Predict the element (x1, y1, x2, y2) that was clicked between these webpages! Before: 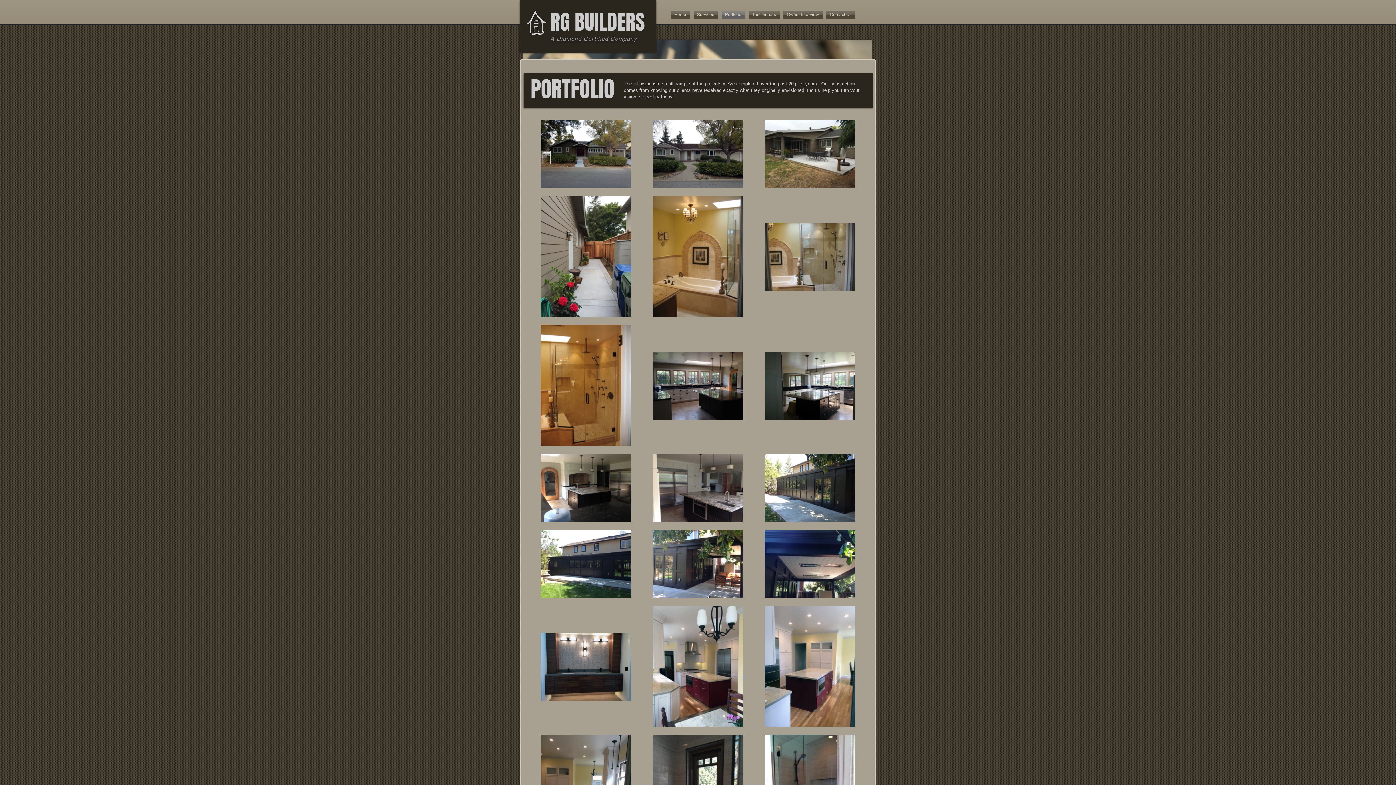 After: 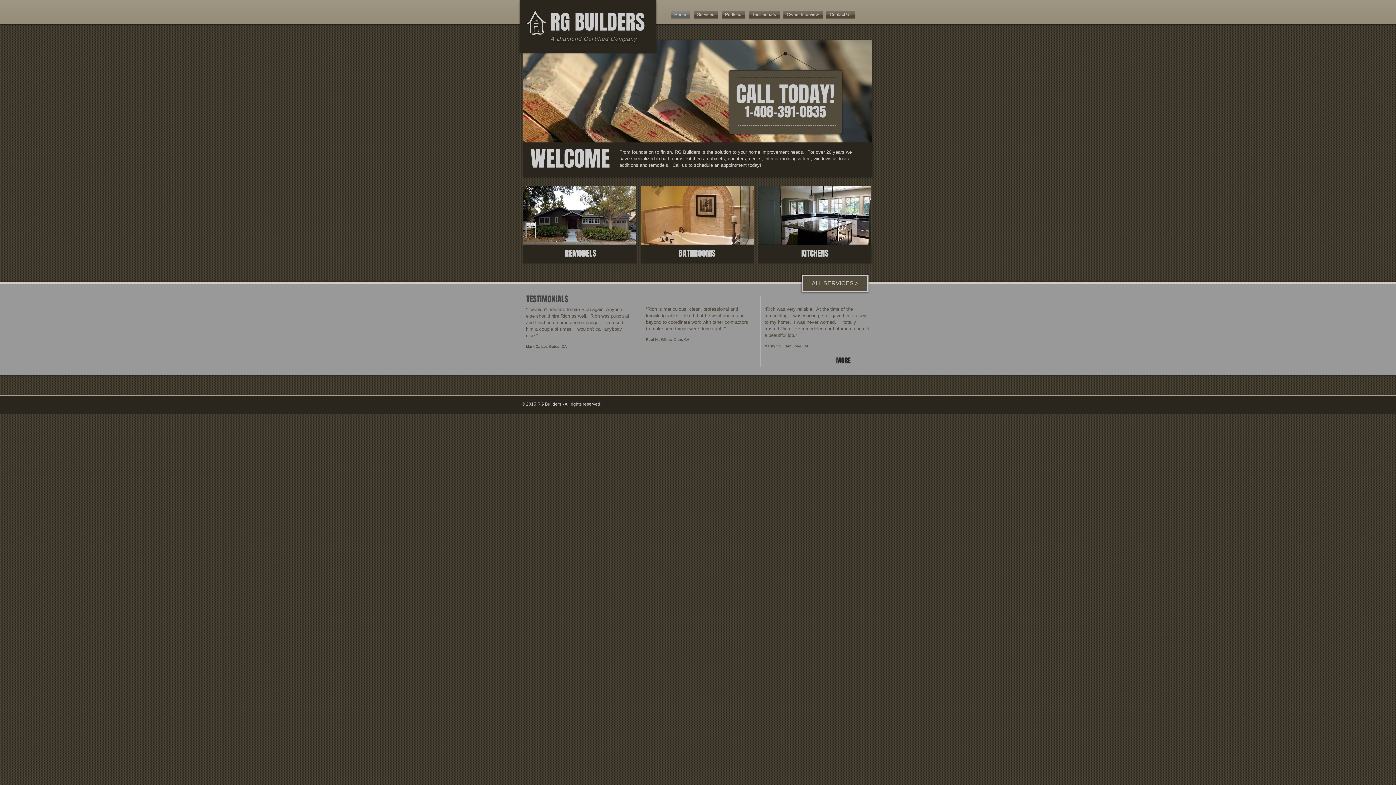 Action: label: A Diamond Certified Company bbox: (550, 35, 637, 41)